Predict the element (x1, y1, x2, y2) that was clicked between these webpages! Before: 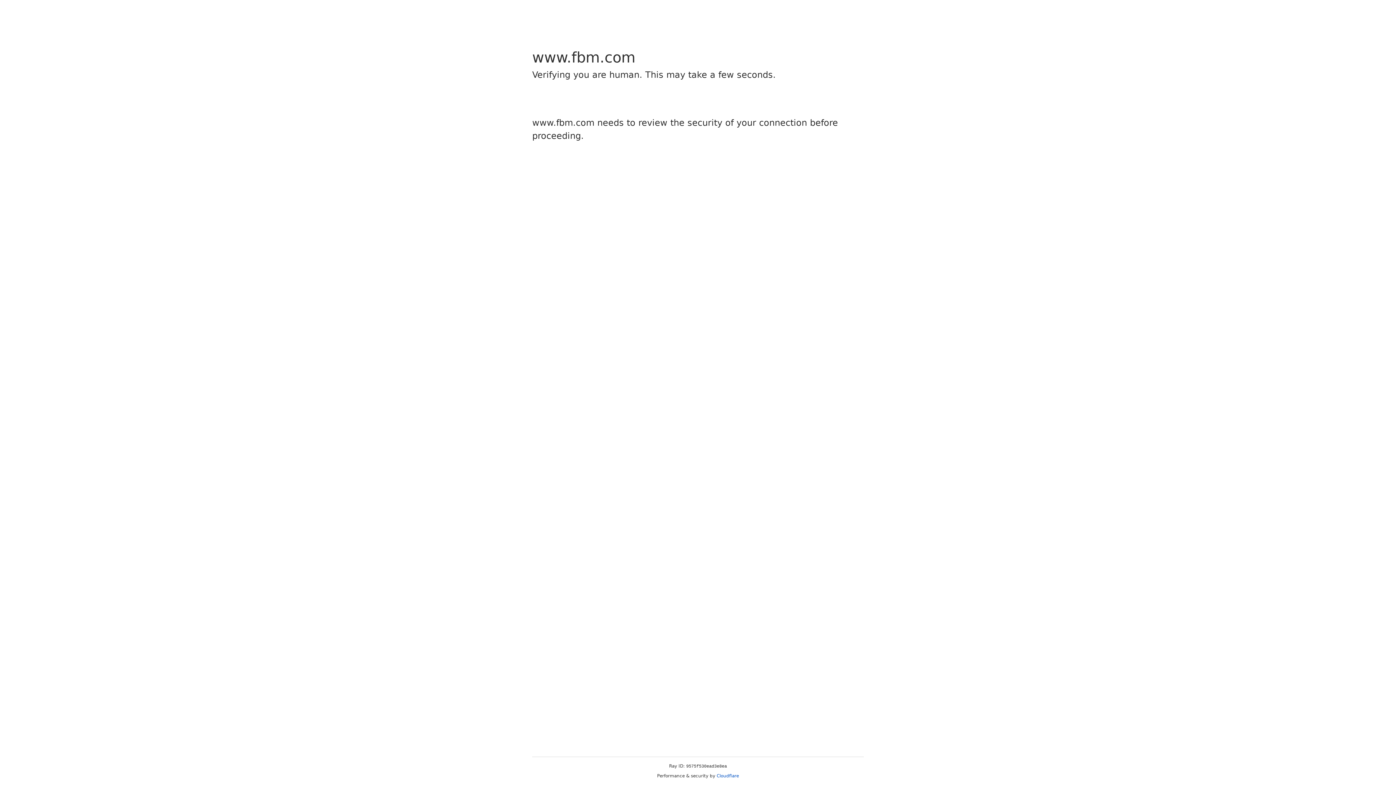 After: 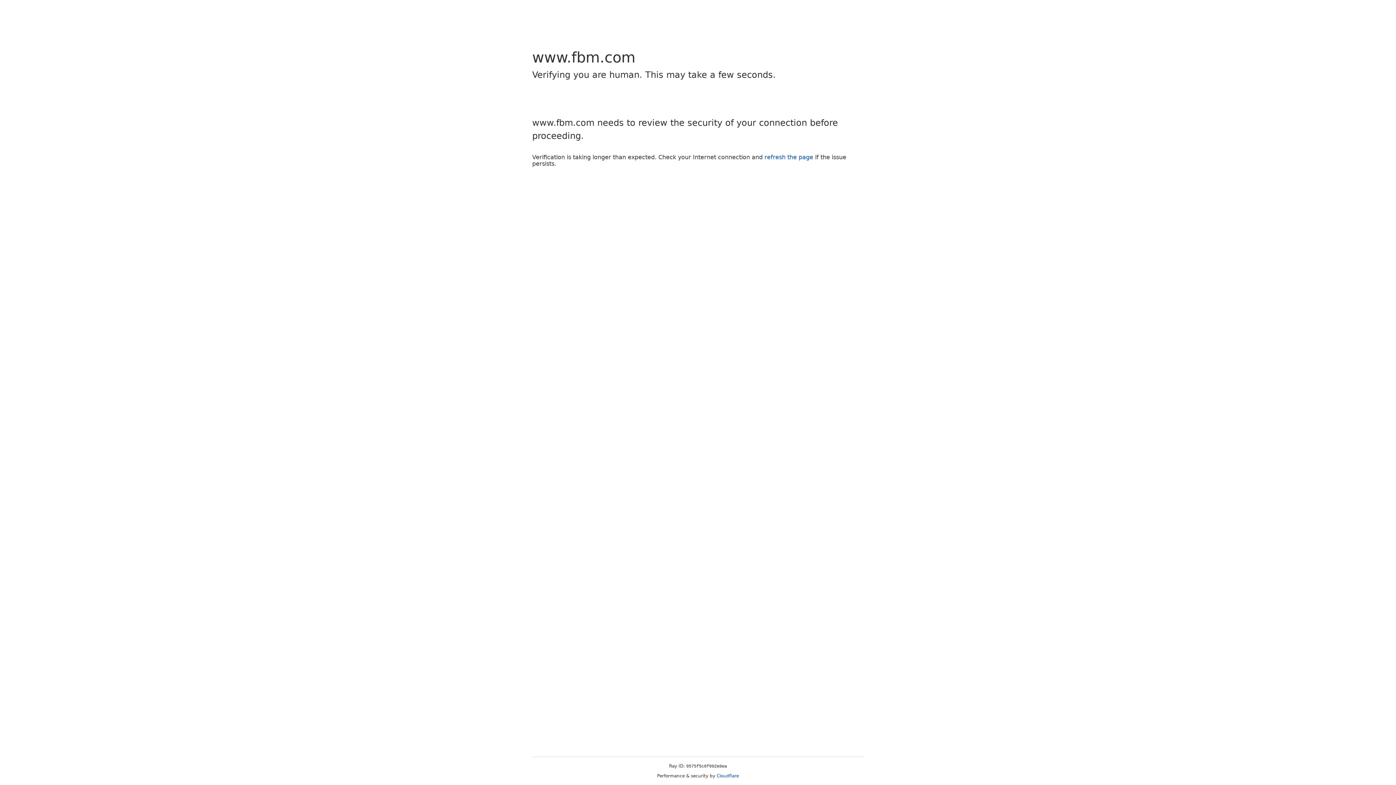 Action: bbox: (716, 773, 739, 778) label: Cloudflare